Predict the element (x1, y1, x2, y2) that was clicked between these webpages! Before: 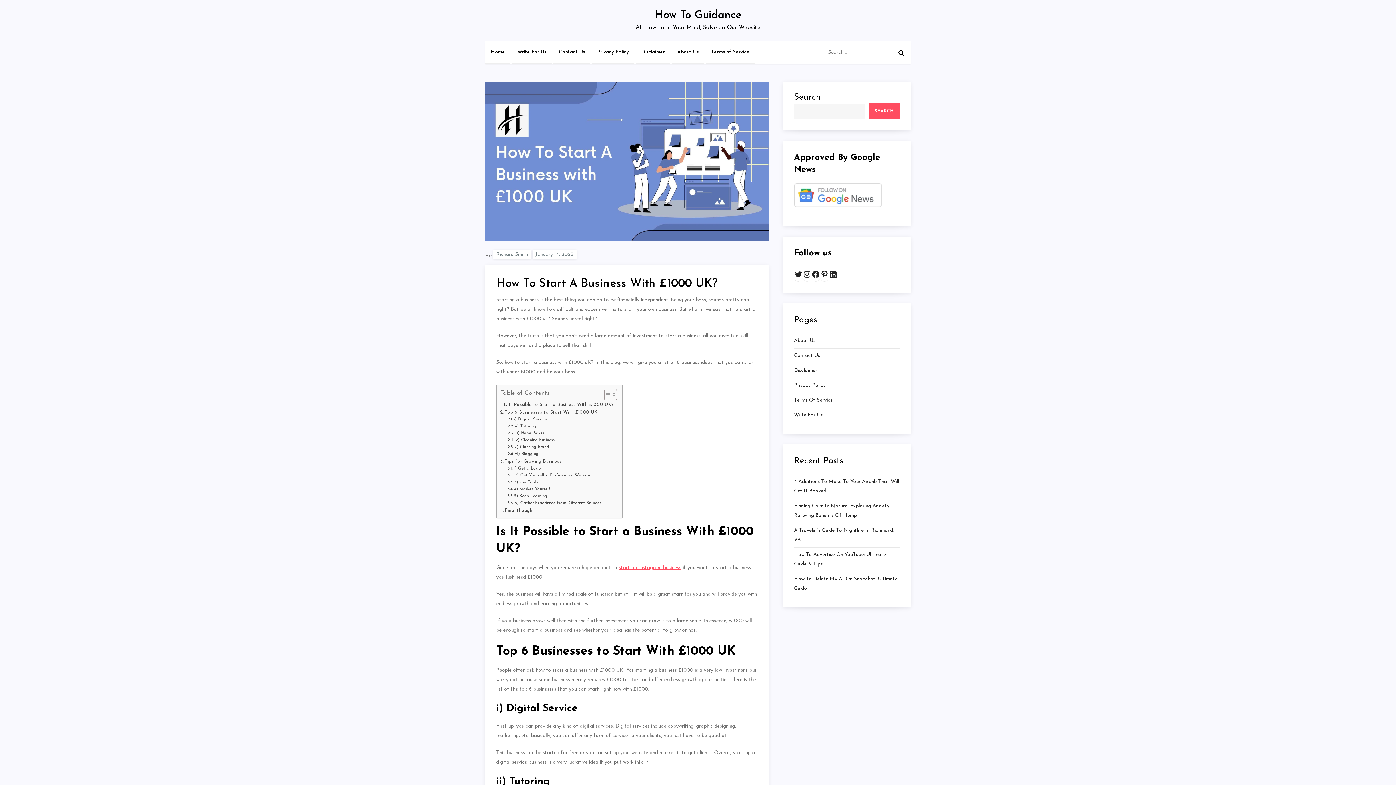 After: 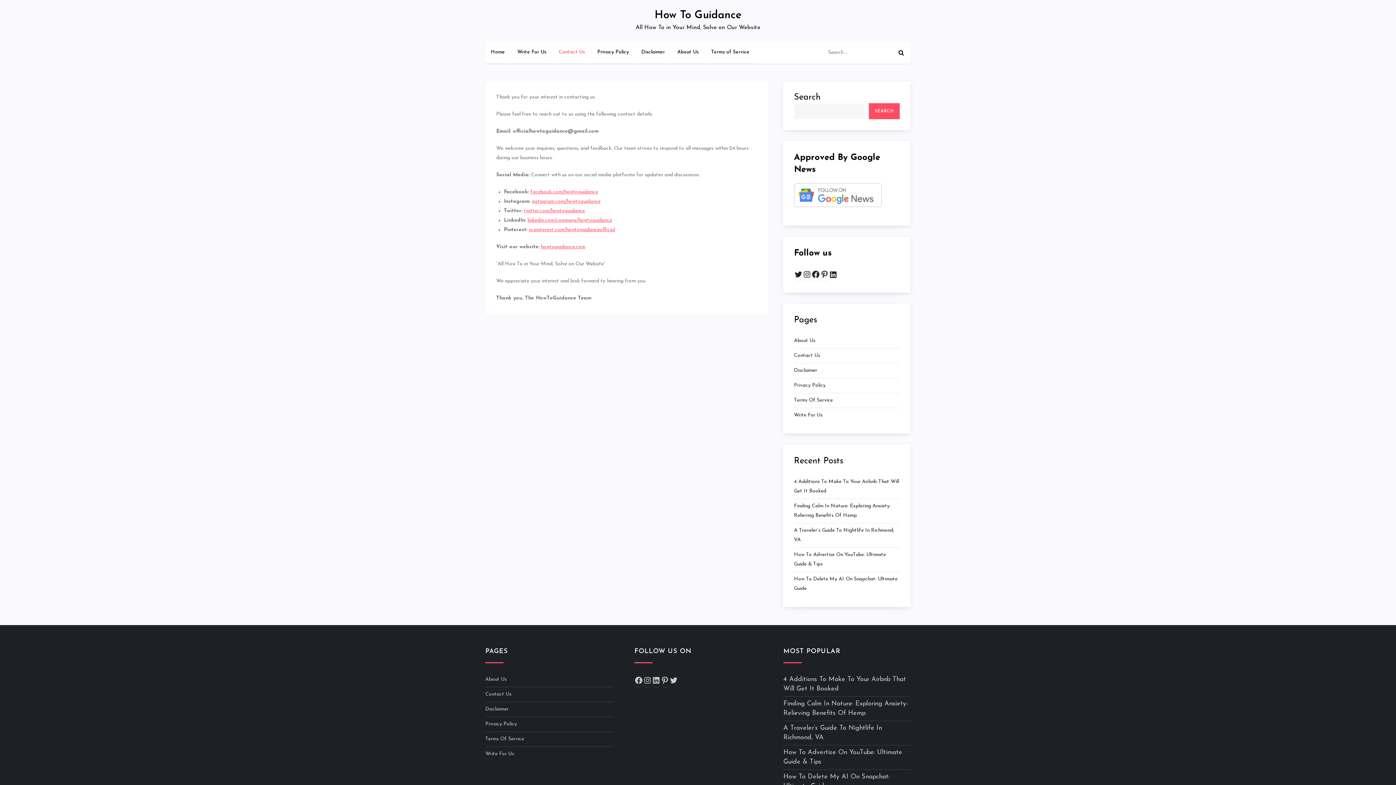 Action: label: Contact Us bbox: (553, 41, 590, 63)